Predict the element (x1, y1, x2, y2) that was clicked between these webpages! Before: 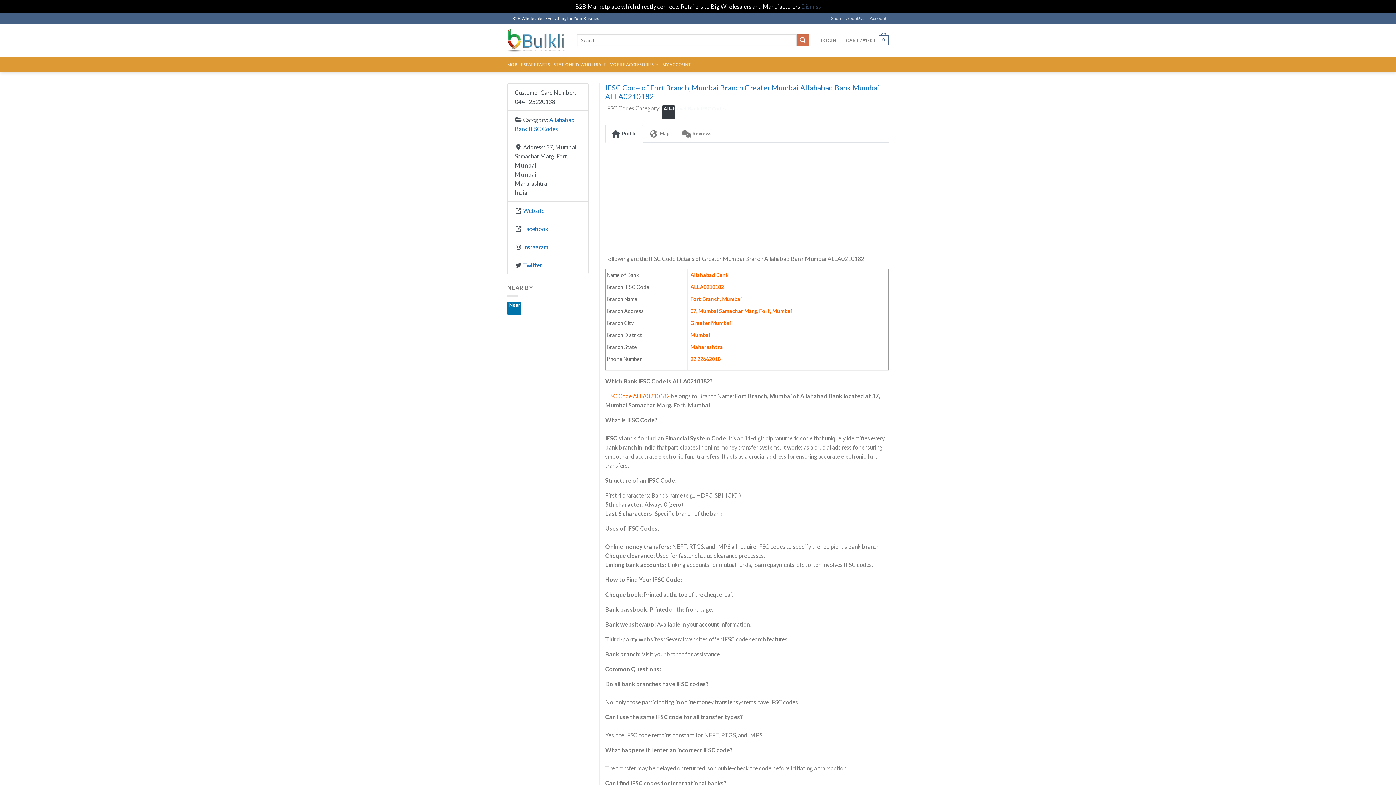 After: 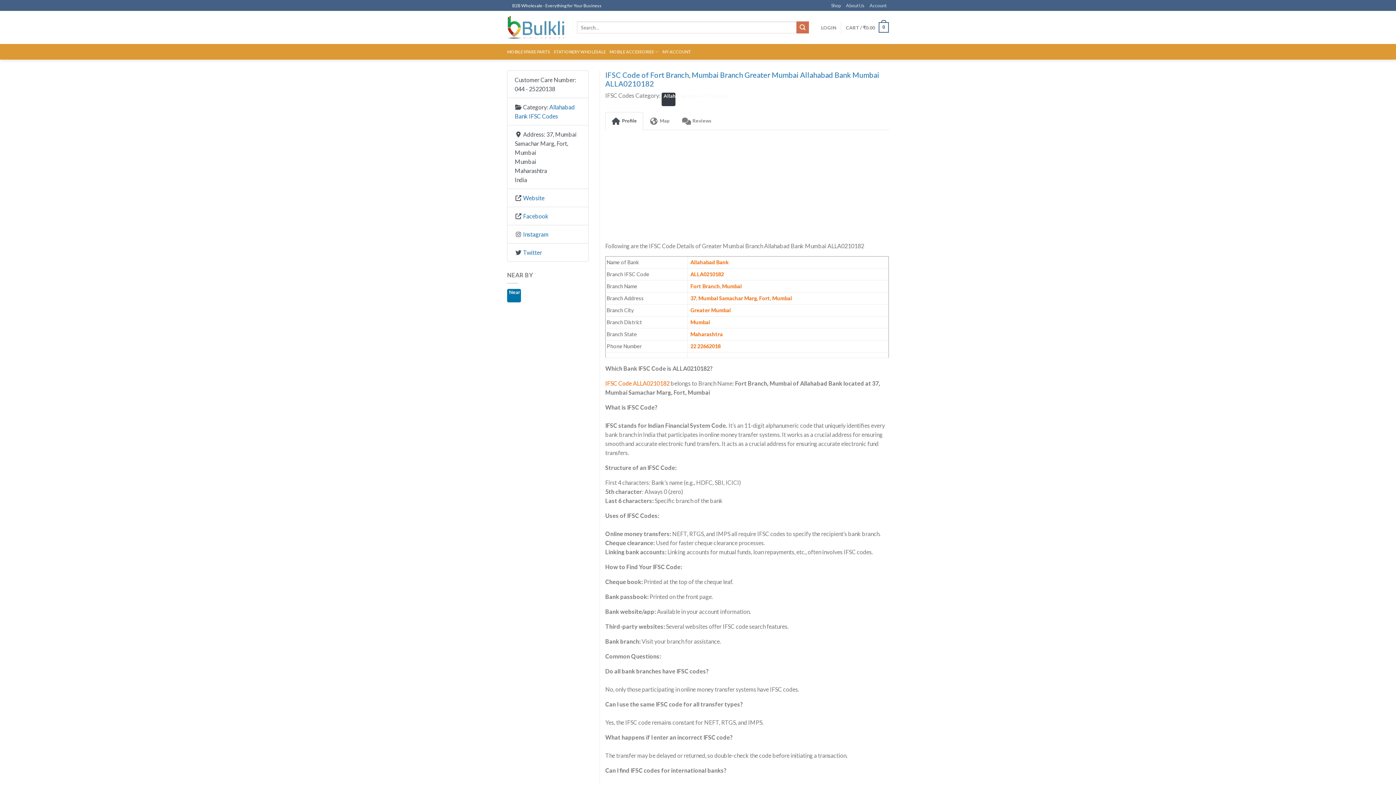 Action: label: Dismiss bbox: (801, 2, 821, 9)